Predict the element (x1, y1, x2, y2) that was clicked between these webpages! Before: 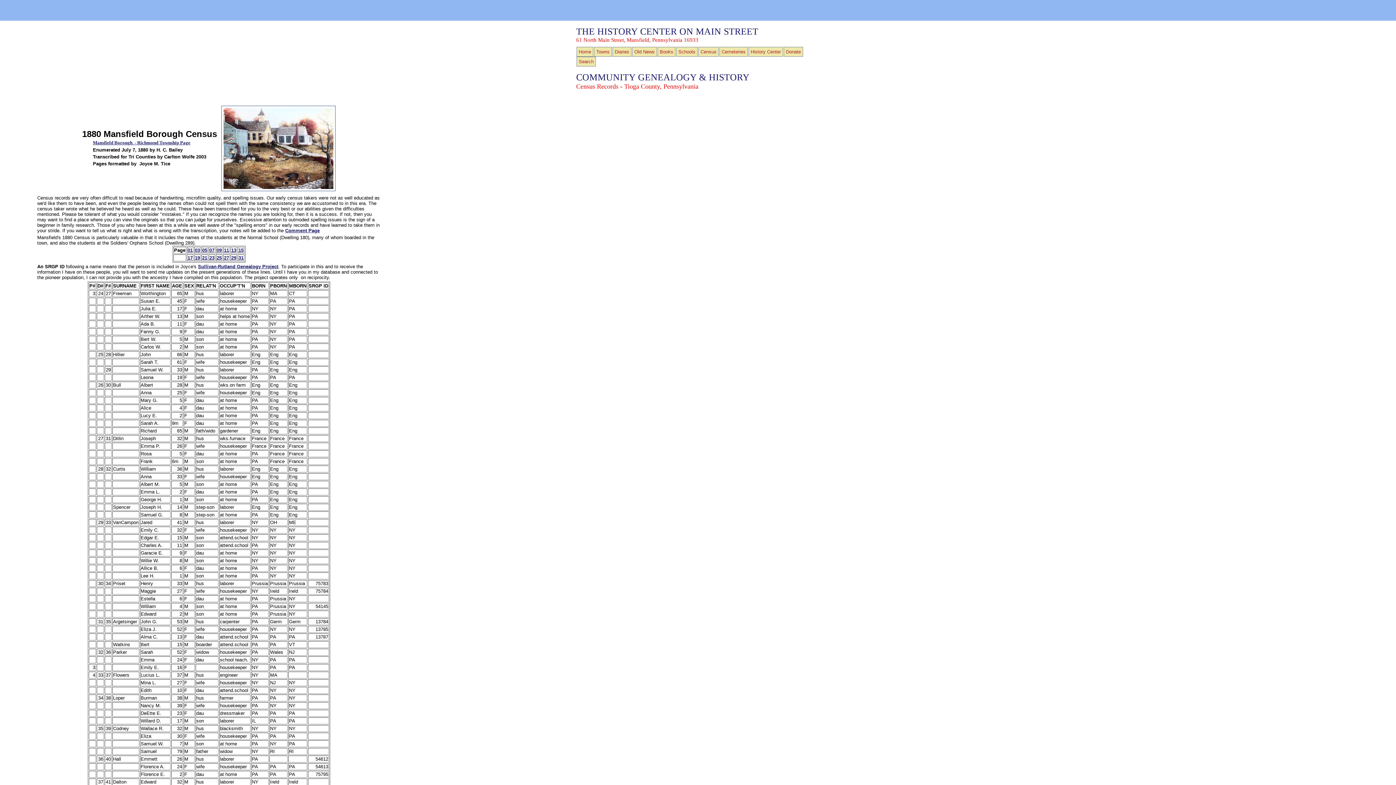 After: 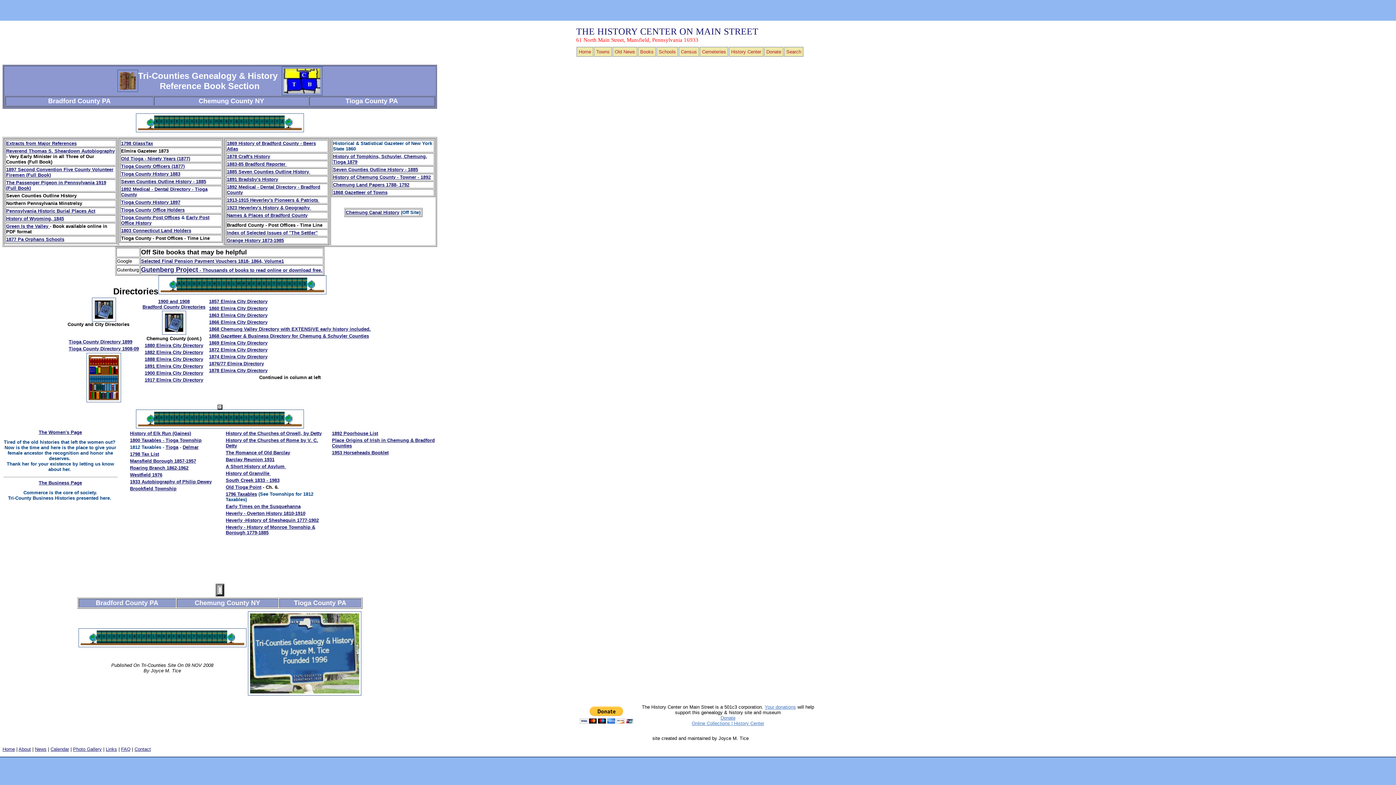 Action: bbox: (657, 46, 675, 56) label: Books